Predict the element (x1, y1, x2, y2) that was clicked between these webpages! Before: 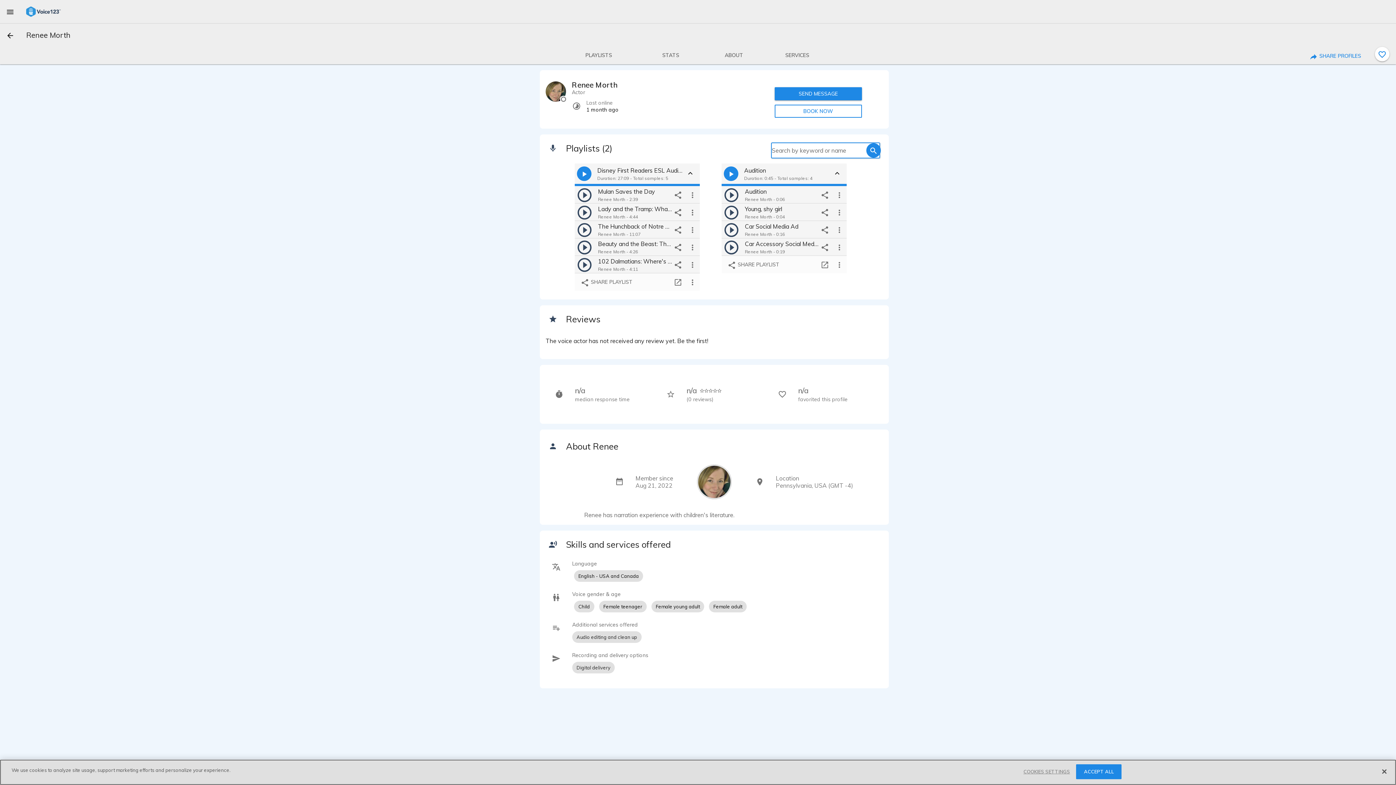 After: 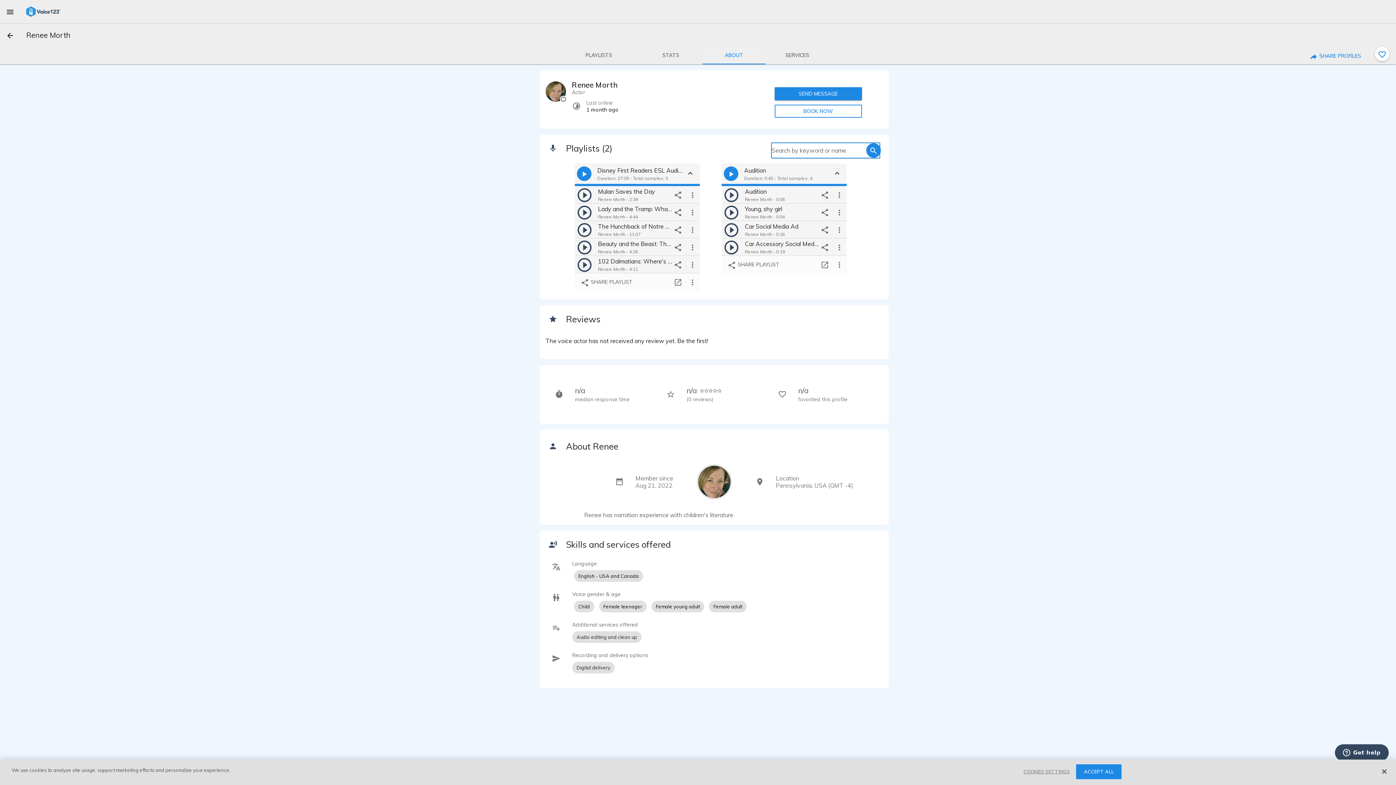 Action: label: ABOUT bbox: (702, 46, 765, 64)